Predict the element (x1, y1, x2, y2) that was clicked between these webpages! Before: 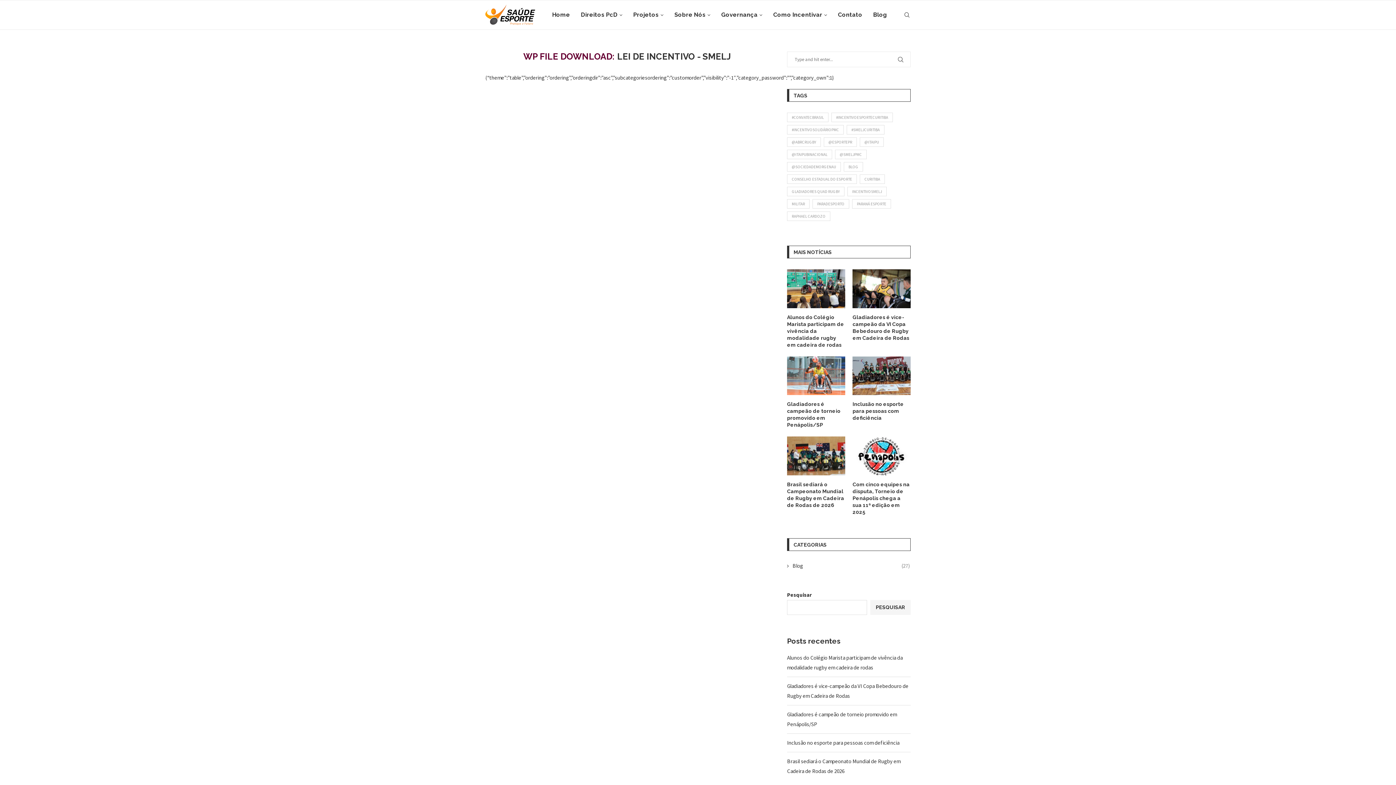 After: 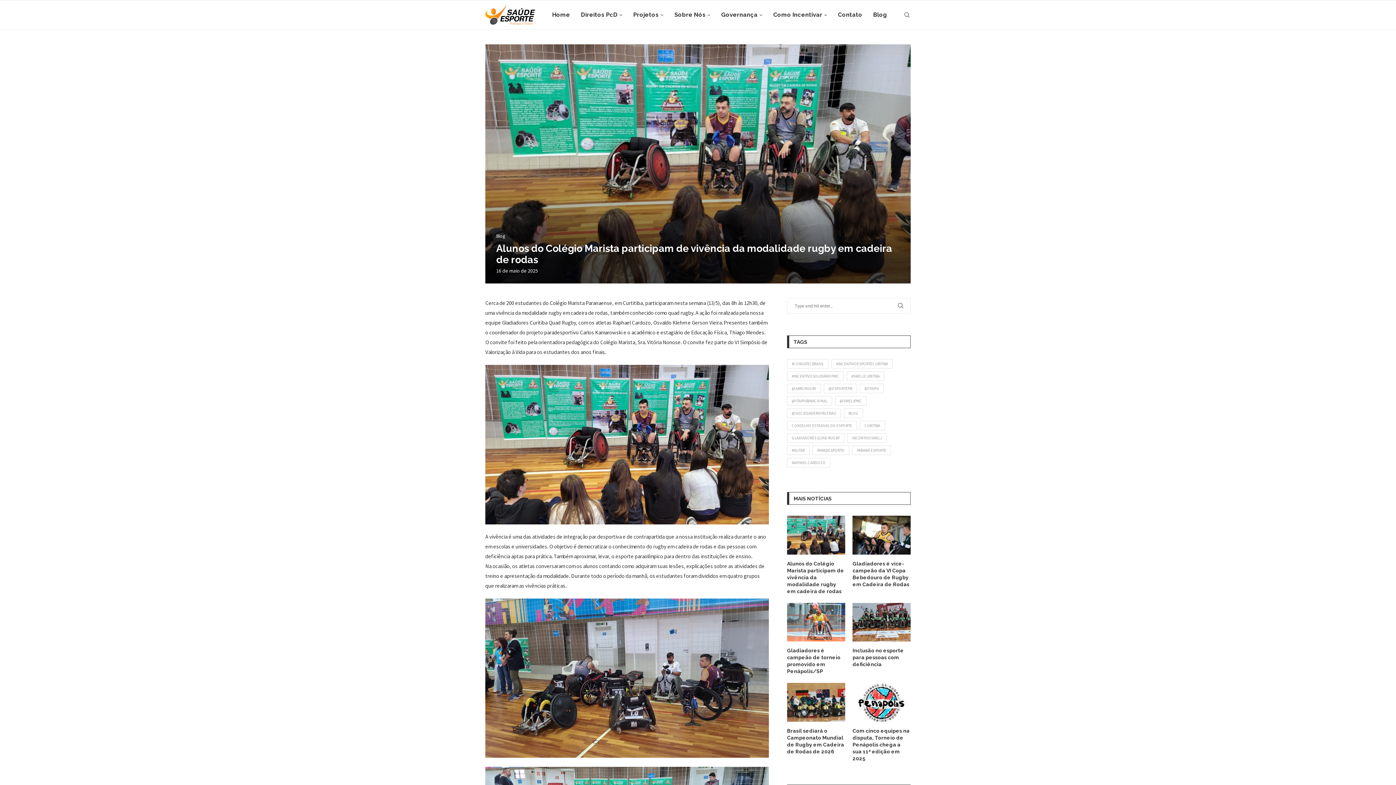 Action: bbox: (787, 314, 845, 348) label: Alunos do Colégio Marista participam de vivência da modalidade rugby em cadeira de rodas